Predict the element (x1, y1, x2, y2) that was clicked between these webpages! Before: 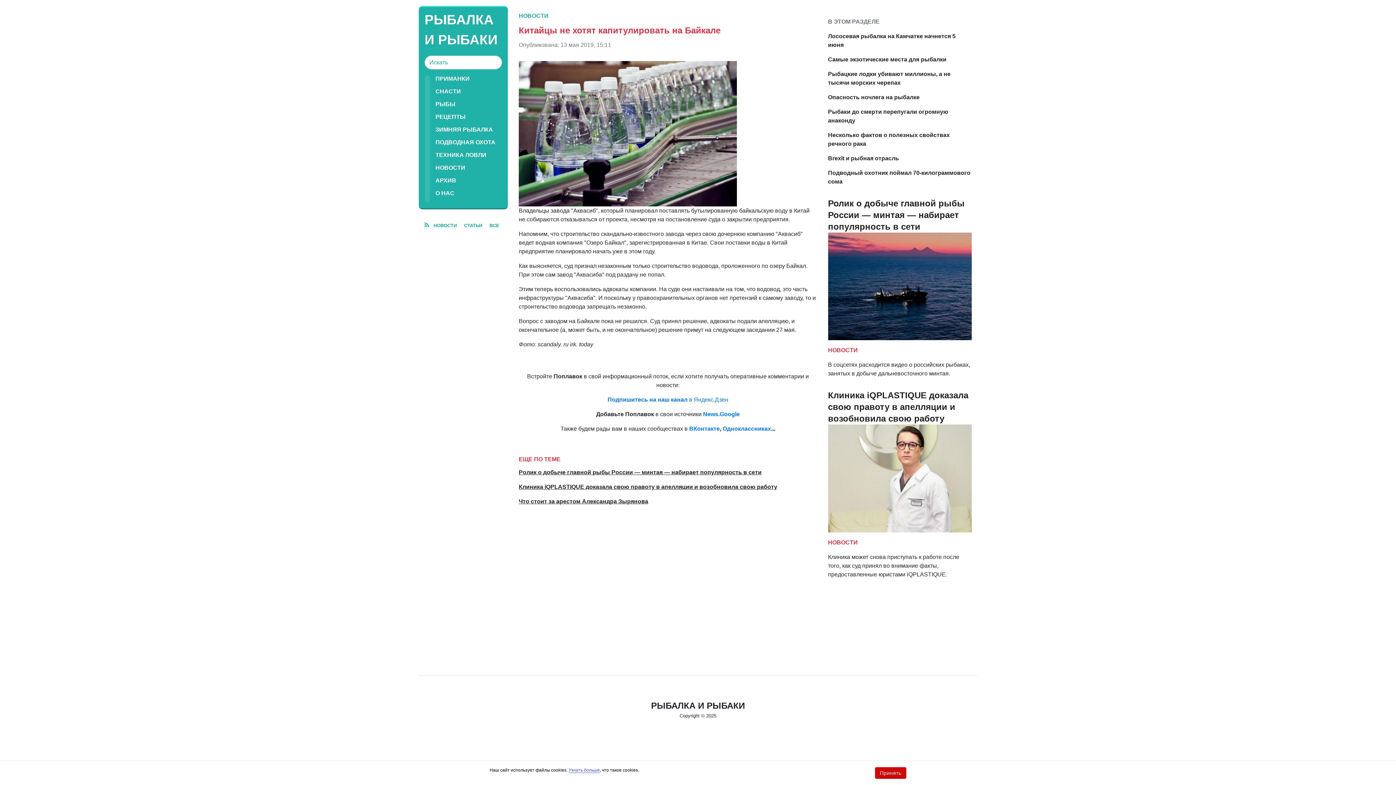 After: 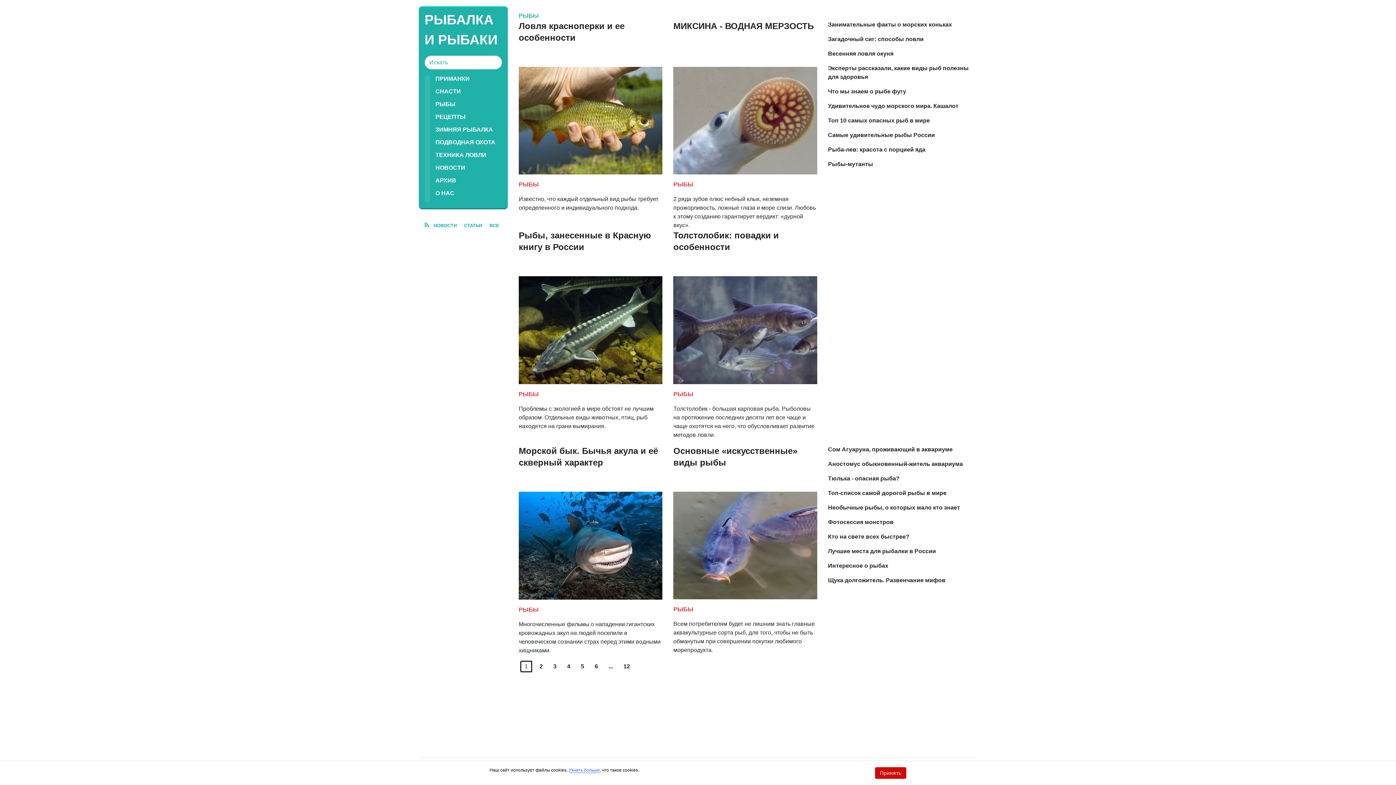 Action: label: РЫБЫ bbox: (435, 100, 502, 107)